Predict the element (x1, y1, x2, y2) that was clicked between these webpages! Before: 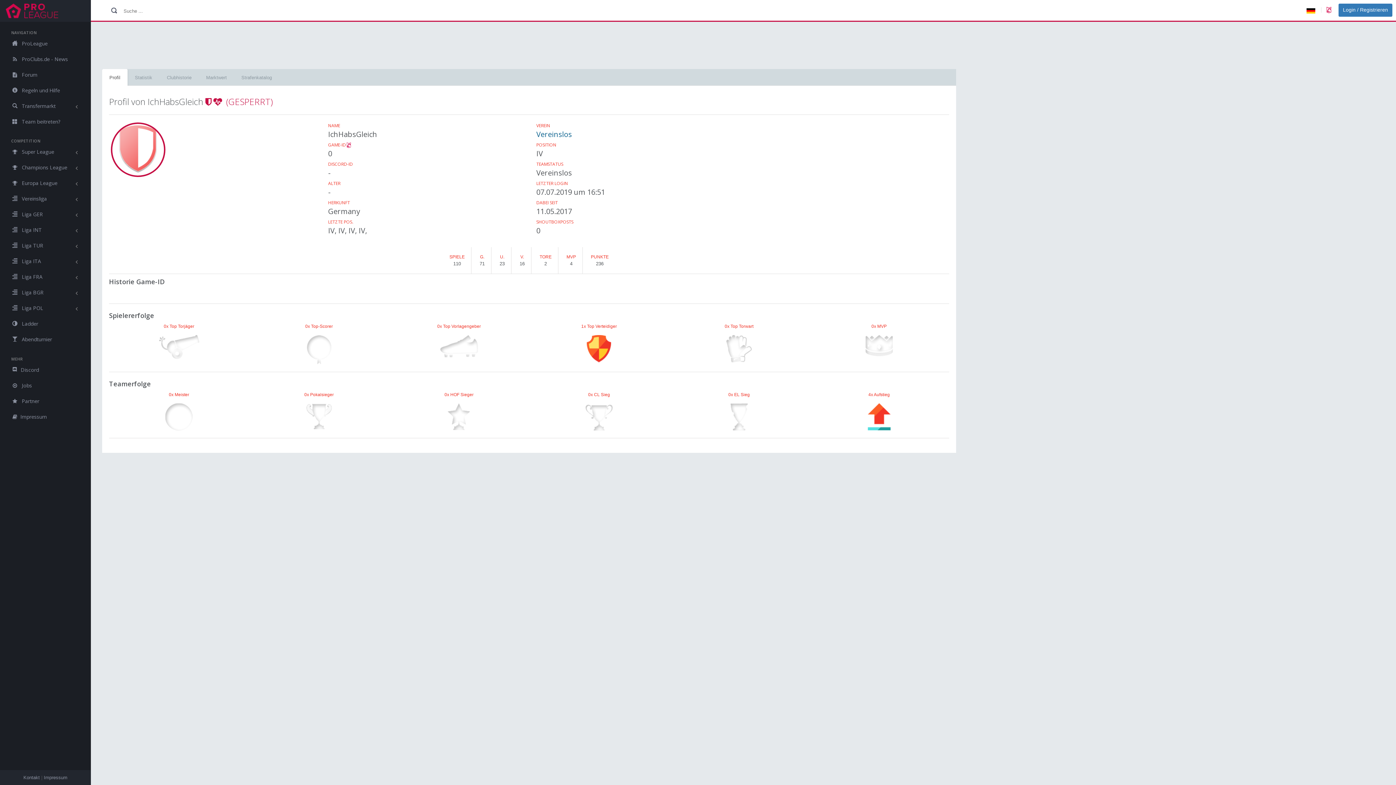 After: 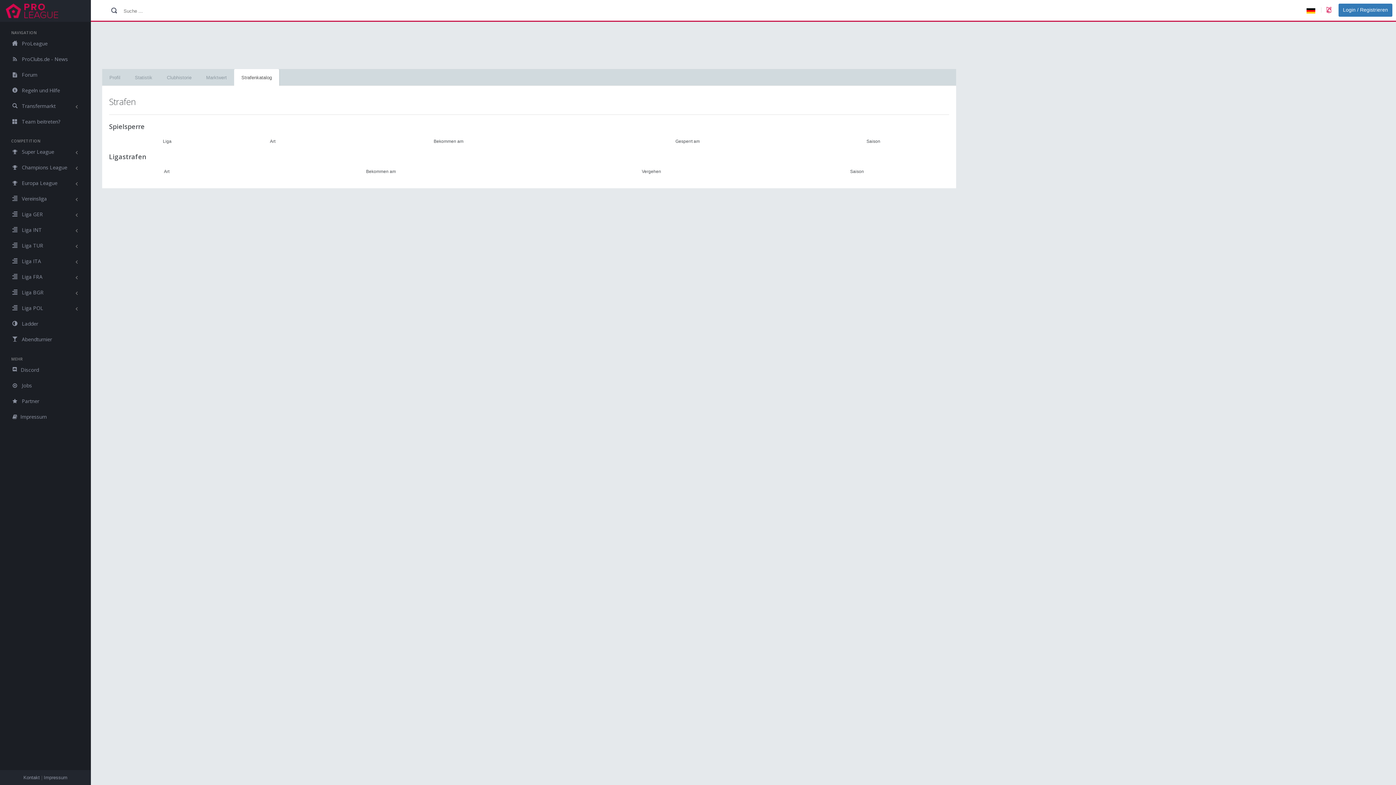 Action: label: Strafenkatalog bbox: (234, 69, 279, 86)